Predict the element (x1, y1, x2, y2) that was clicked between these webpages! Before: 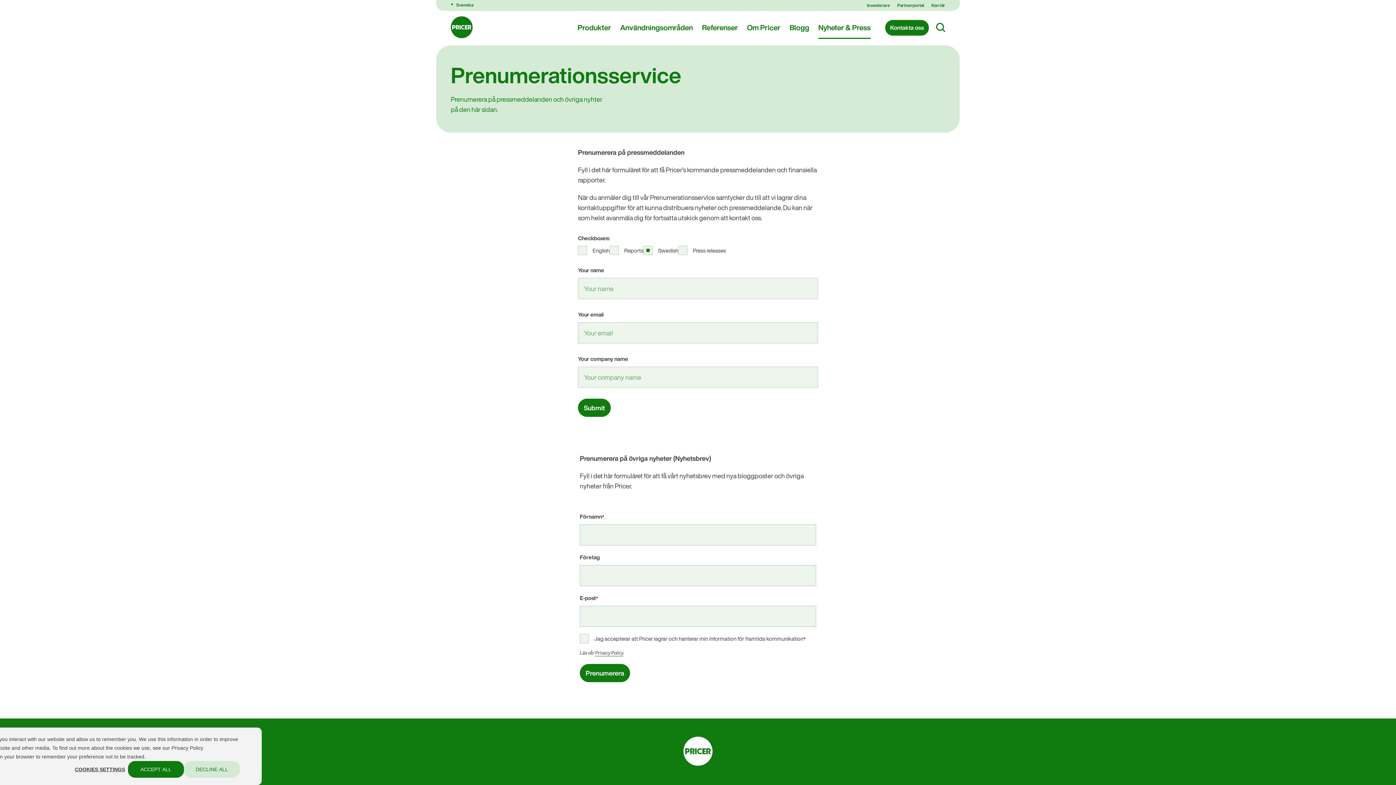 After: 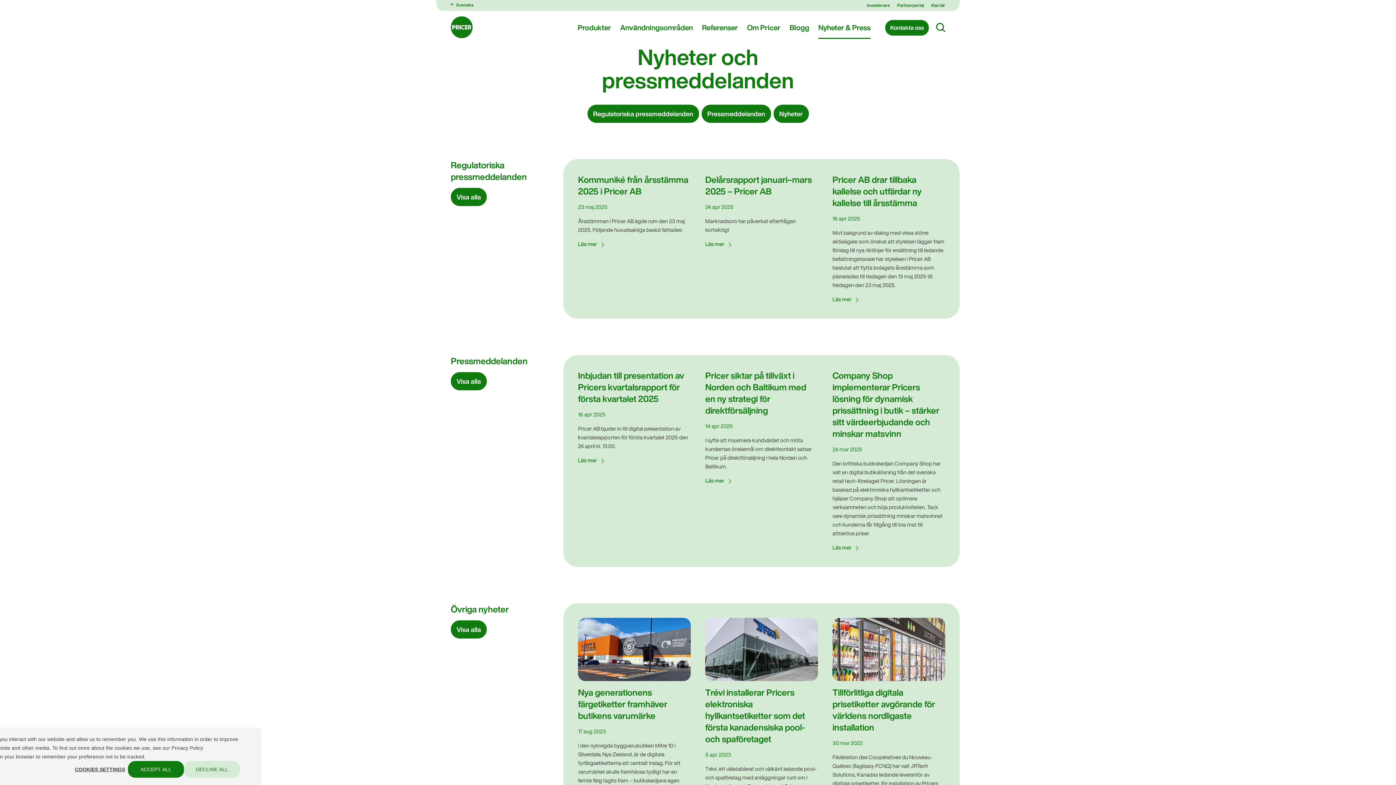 Action: label: Nyheter & Press bbox: (818, 16, 870, 38)